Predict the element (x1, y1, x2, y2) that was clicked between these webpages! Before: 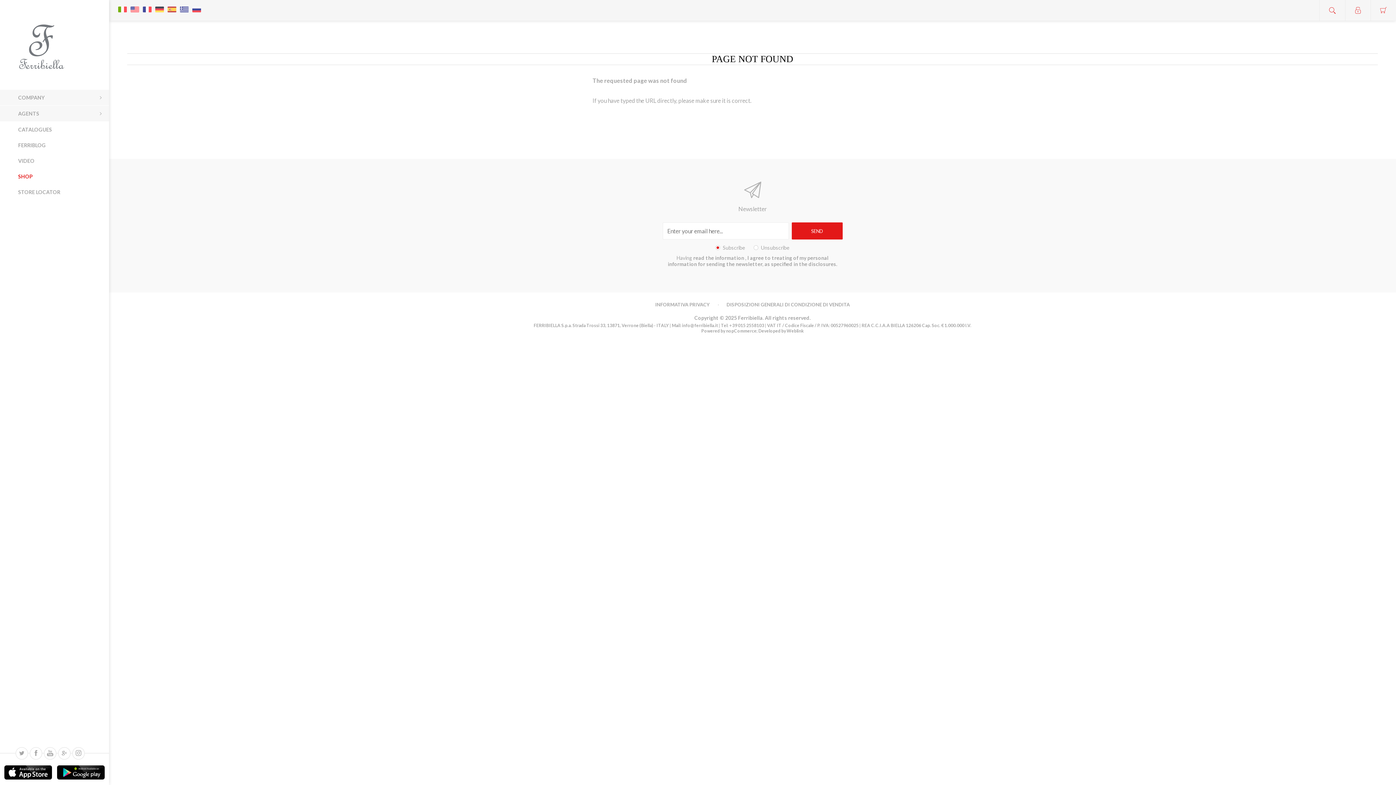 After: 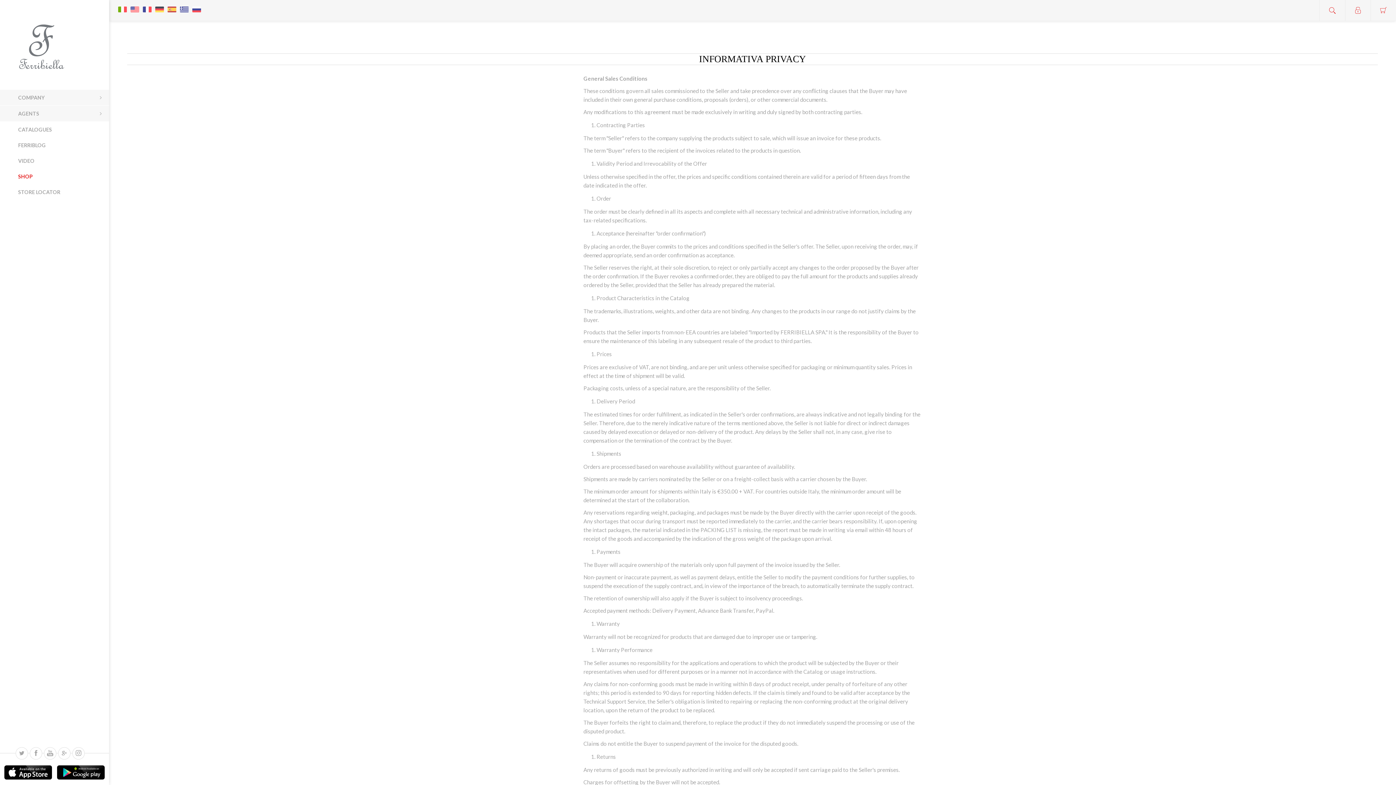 Action: label: INFORMATIVA PRIVACY bbox: (655, 301, 709, 307)